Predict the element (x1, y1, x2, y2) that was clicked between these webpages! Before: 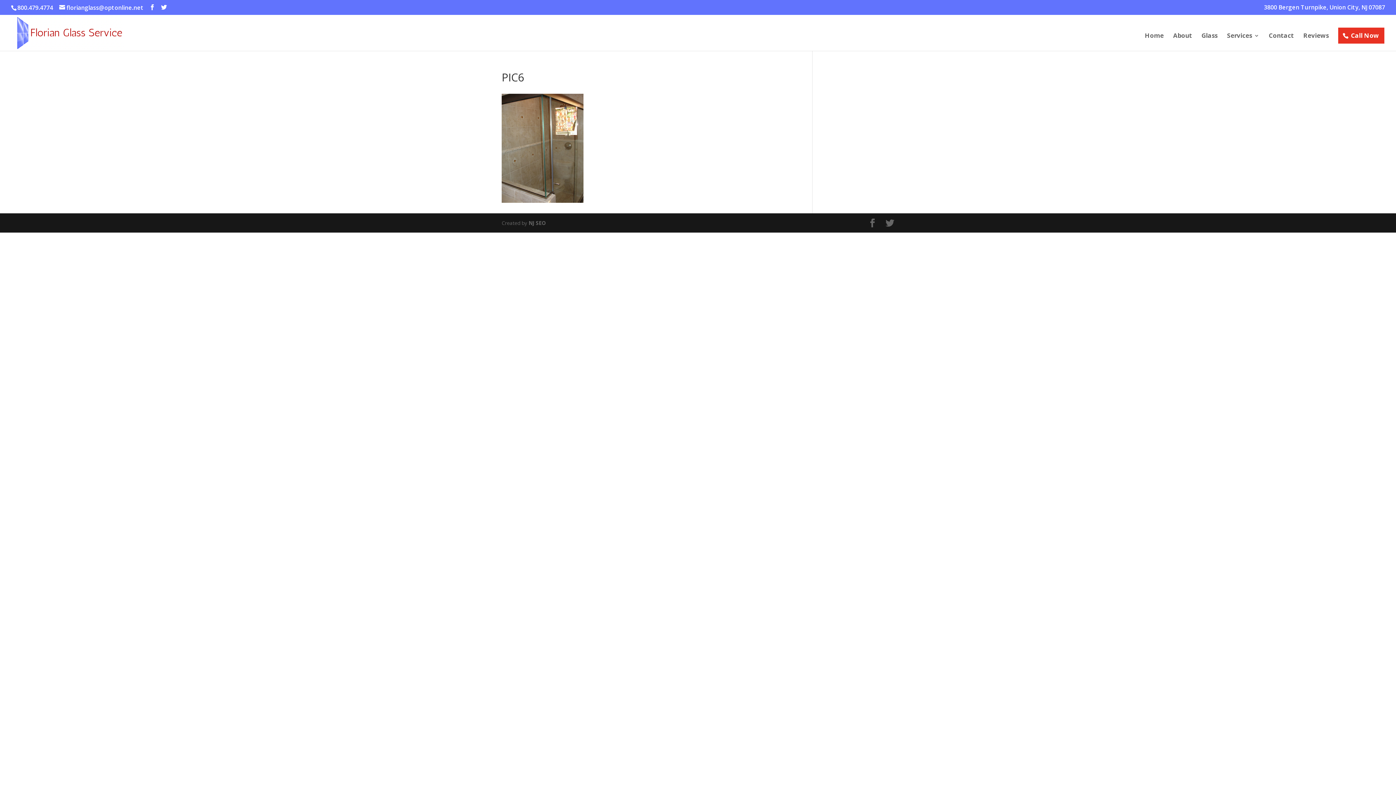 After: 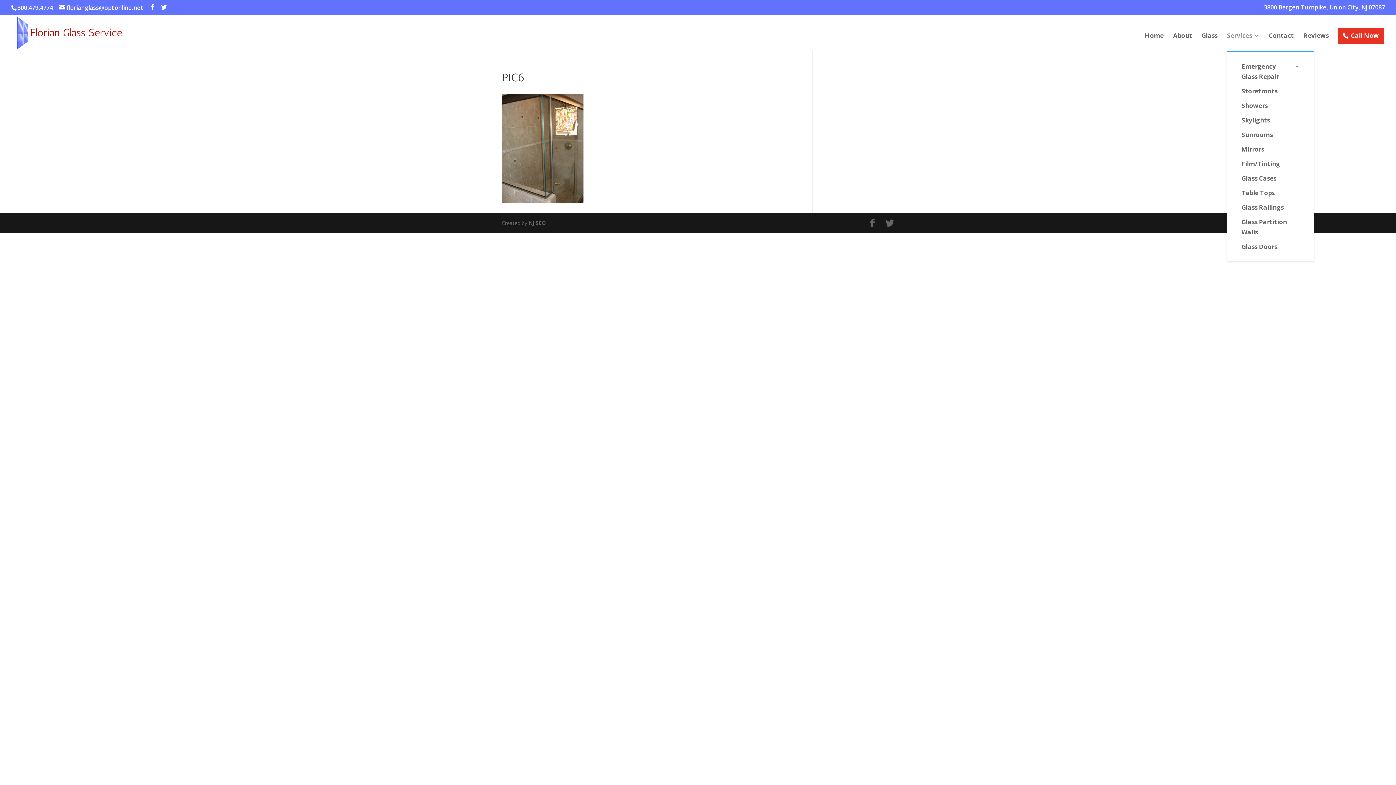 Action: bbox: (1227, 33, 1259, 50) label: Services